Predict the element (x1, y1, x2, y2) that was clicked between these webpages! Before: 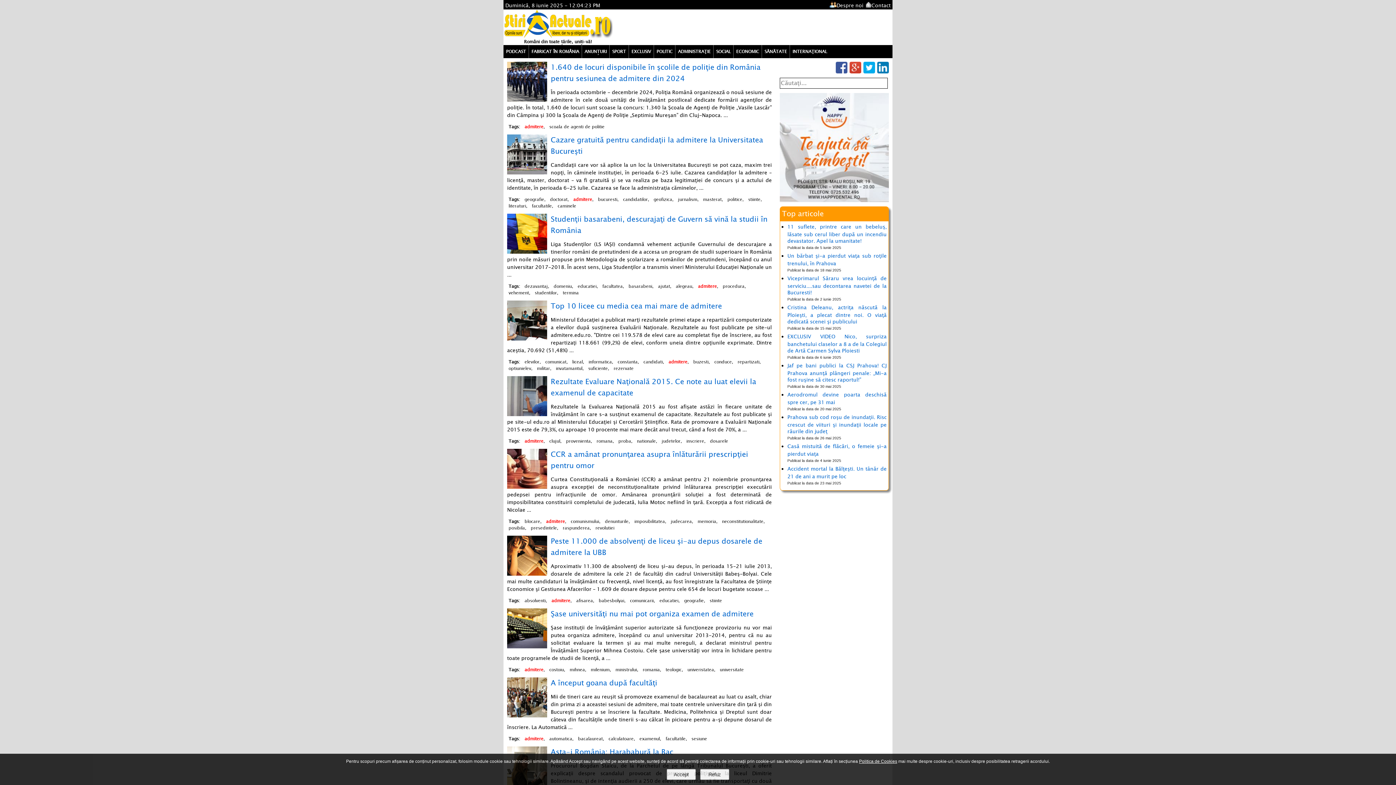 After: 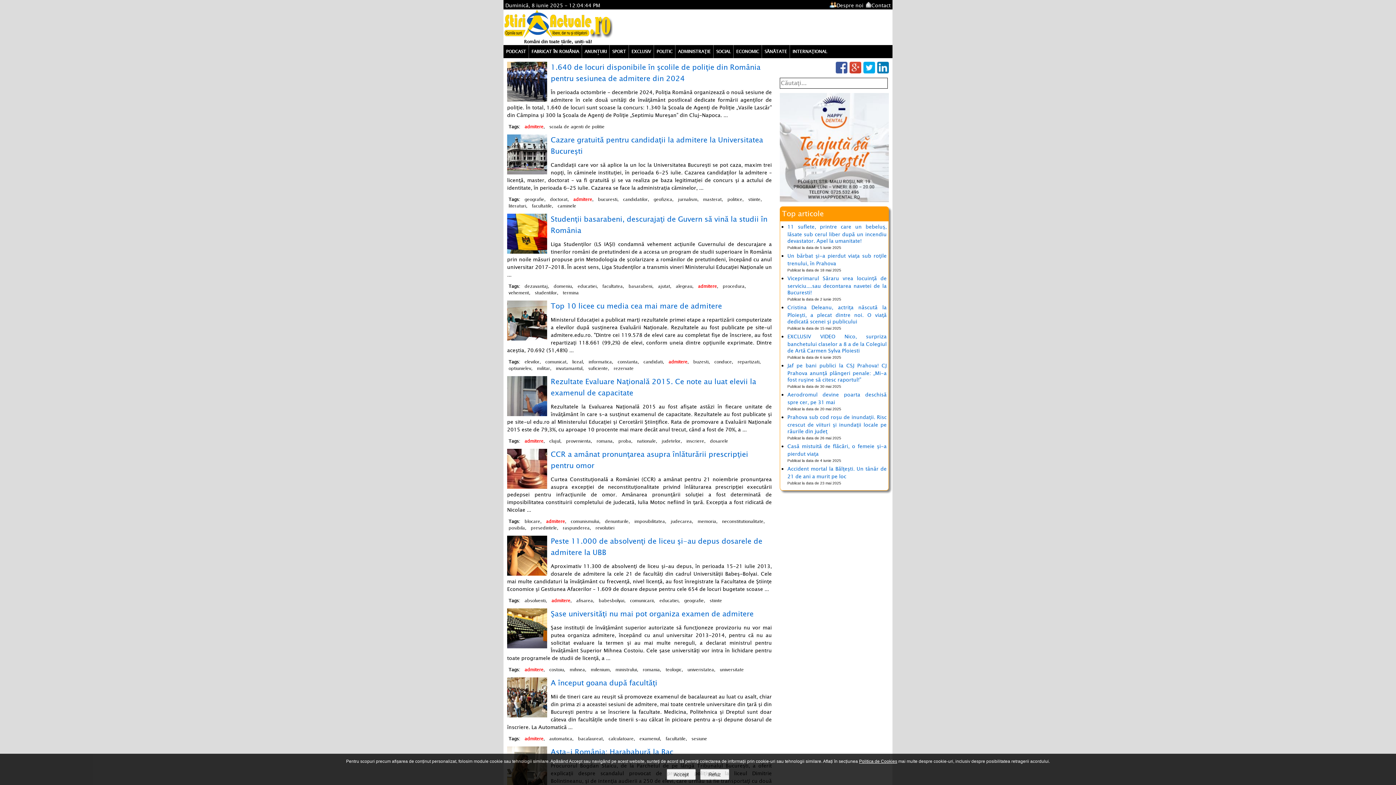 Action: bbox: (849, 68, 861, 74)